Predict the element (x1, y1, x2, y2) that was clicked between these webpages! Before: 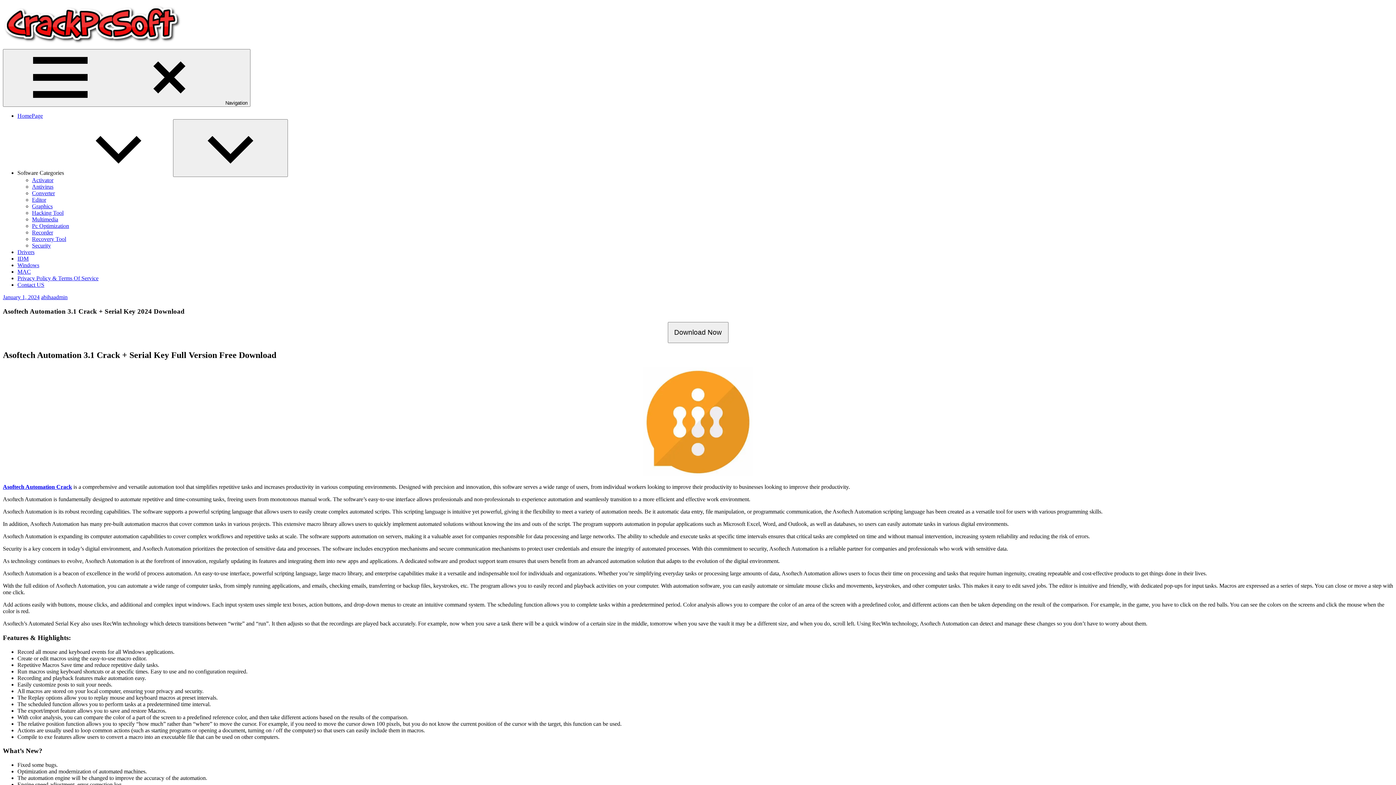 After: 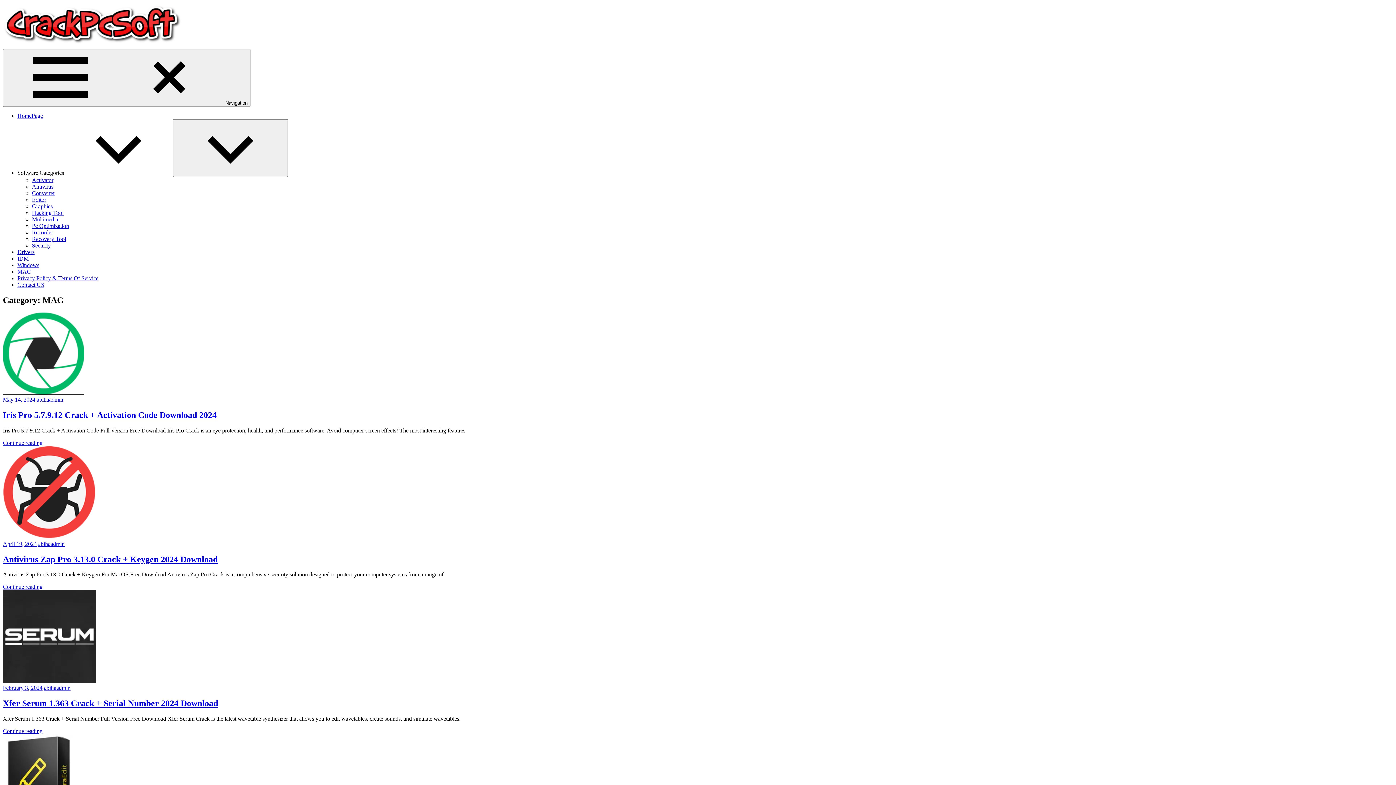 Action: label: MAC bbox: (17, 268, 30, 274)